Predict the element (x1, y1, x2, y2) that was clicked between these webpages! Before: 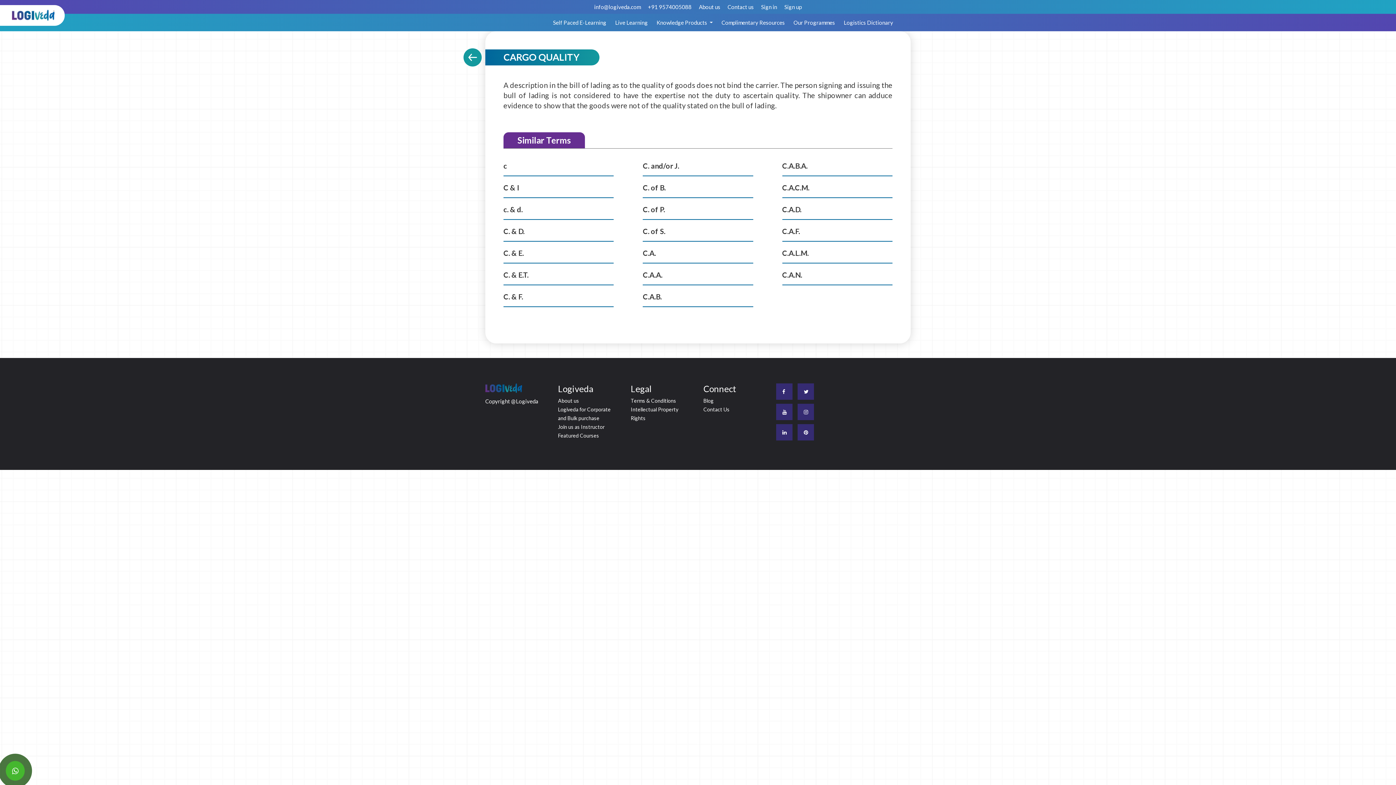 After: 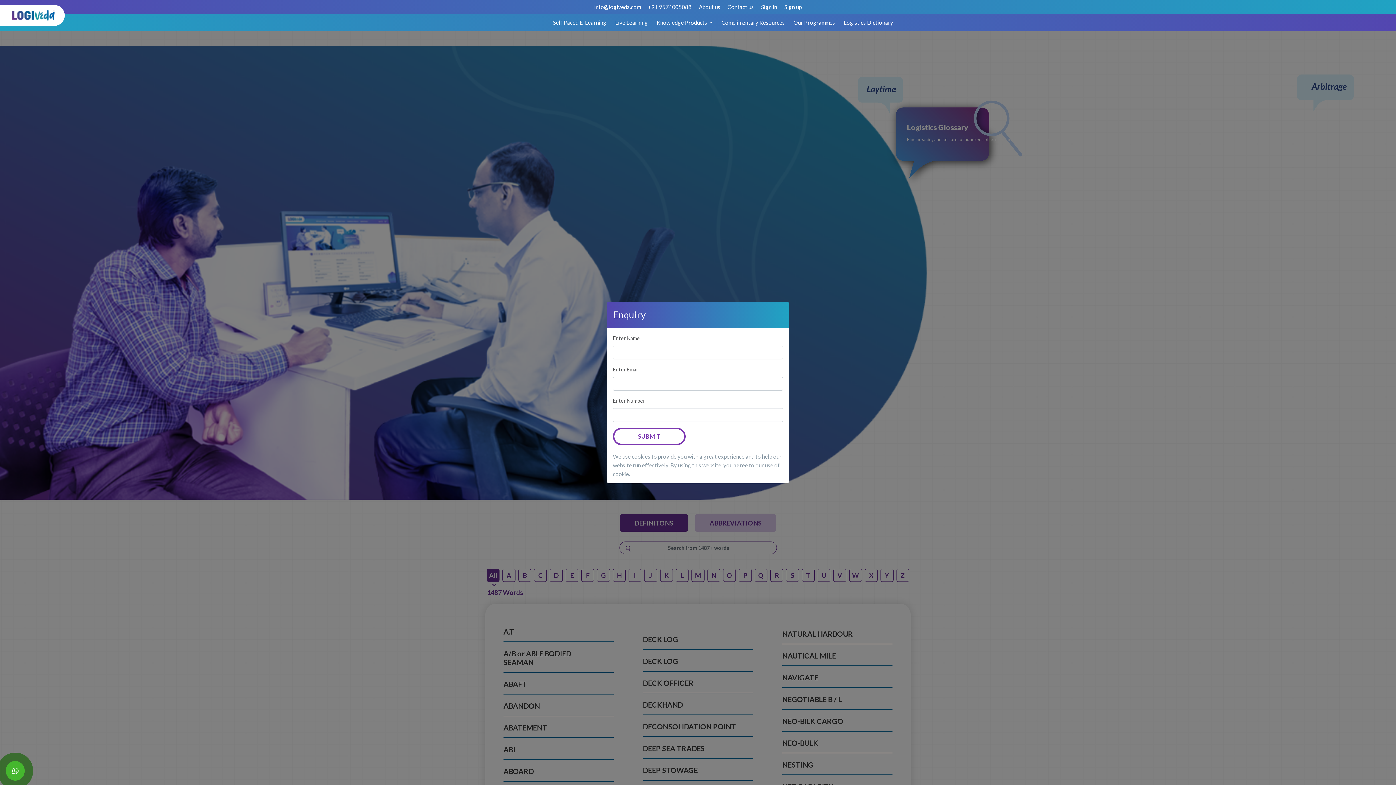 Action: label: Logistics Dictionary bbox: (839, 19, 897, 25)